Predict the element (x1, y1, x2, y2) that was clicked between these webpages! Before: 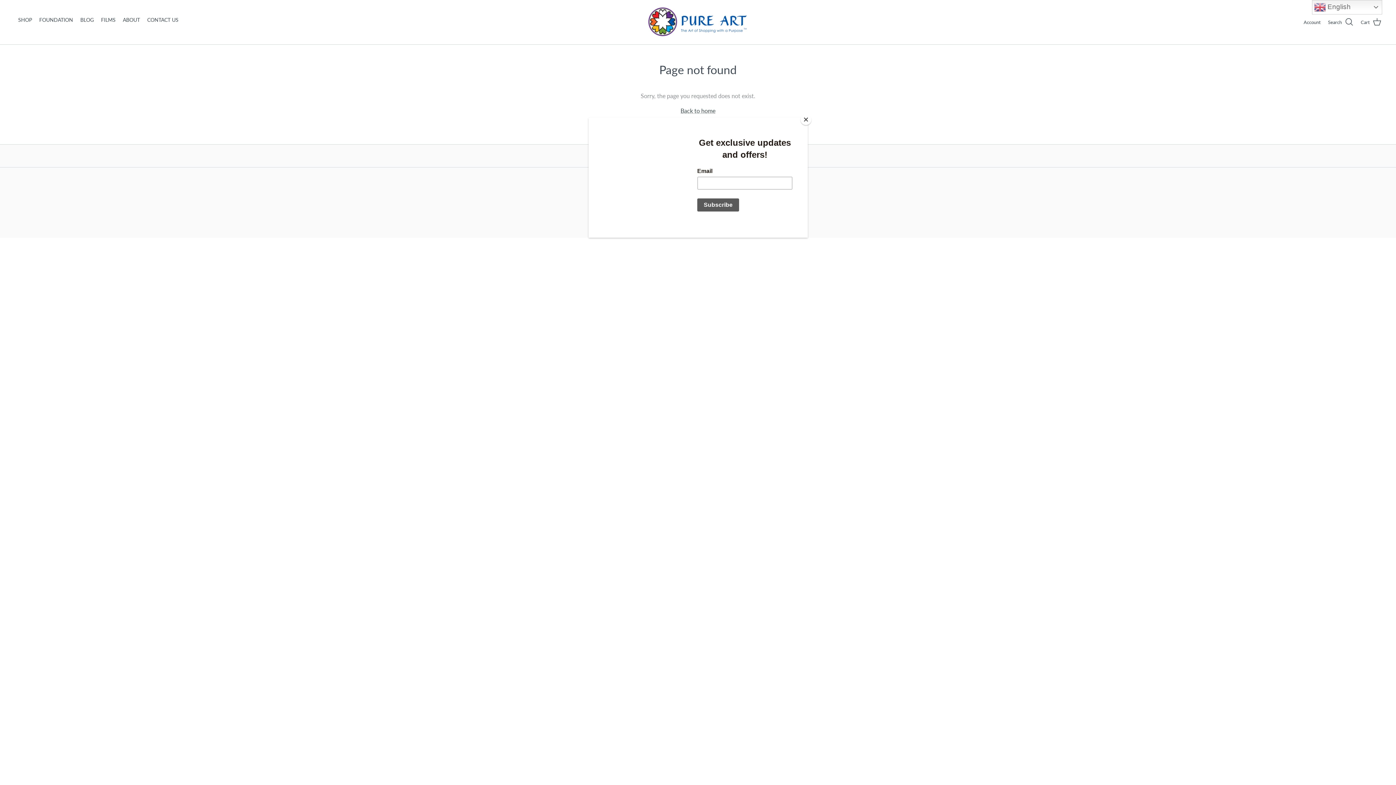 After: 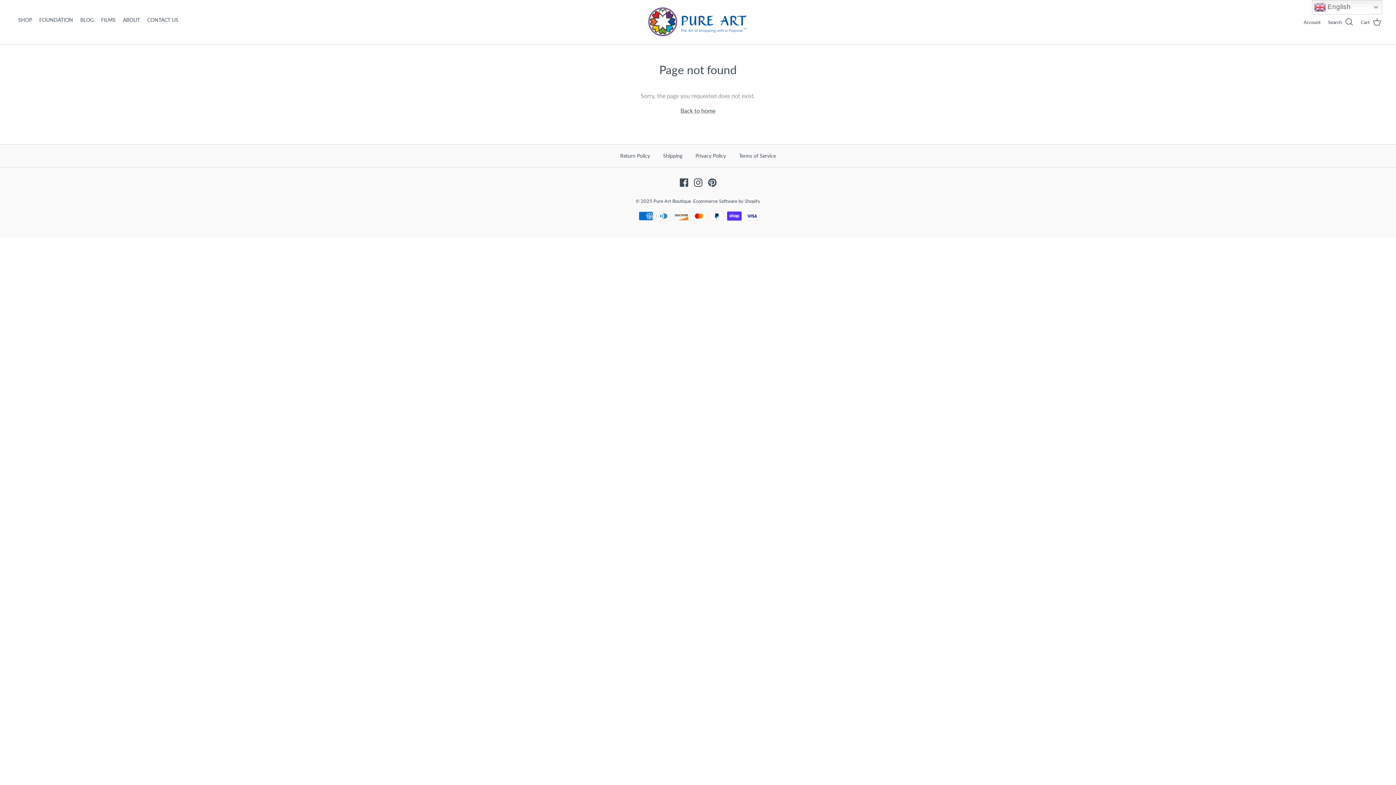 Action: bbox: (800, 114, 811, 125) label: Close